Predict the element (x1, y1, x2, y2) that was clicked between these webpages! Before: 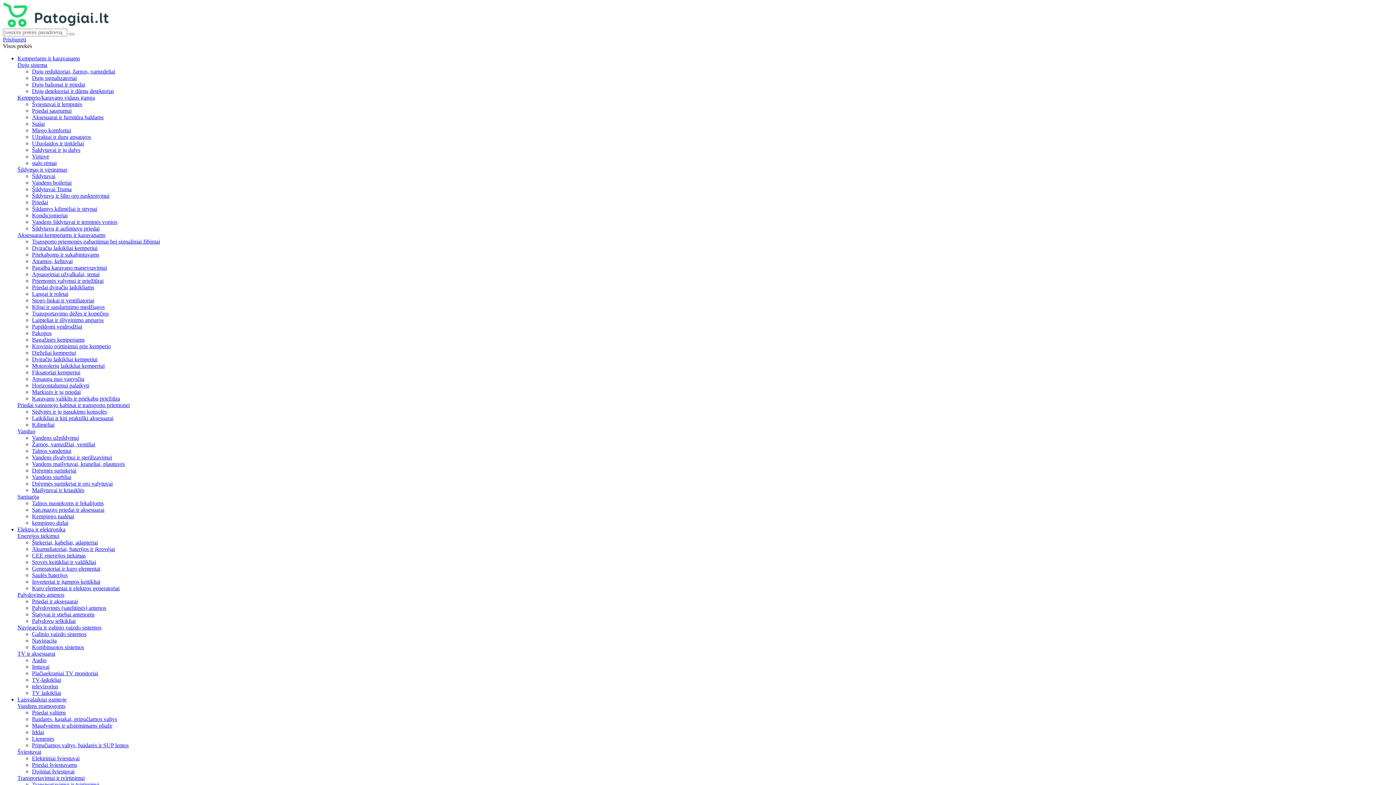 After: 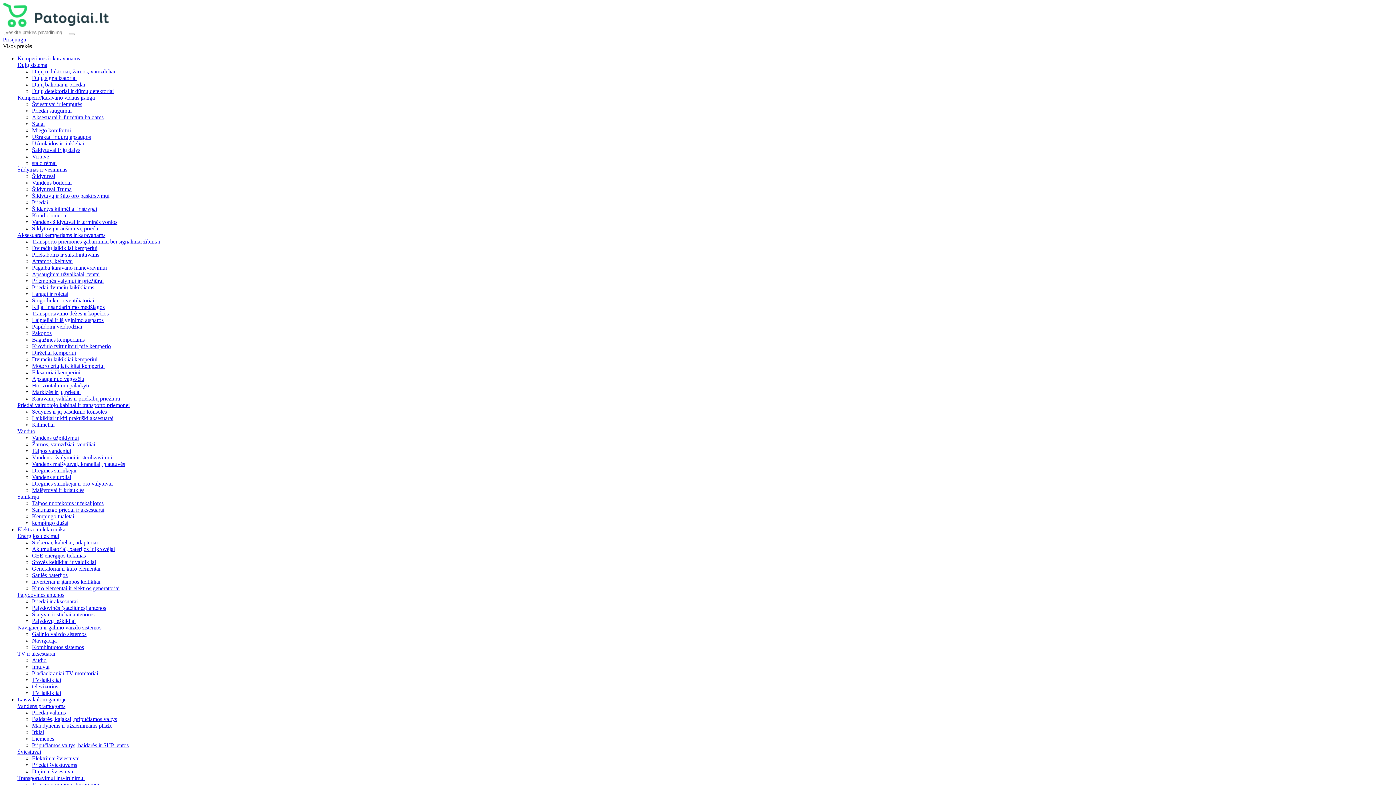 Action: bbox: (32, 736, 54, 742) label: Liemenės